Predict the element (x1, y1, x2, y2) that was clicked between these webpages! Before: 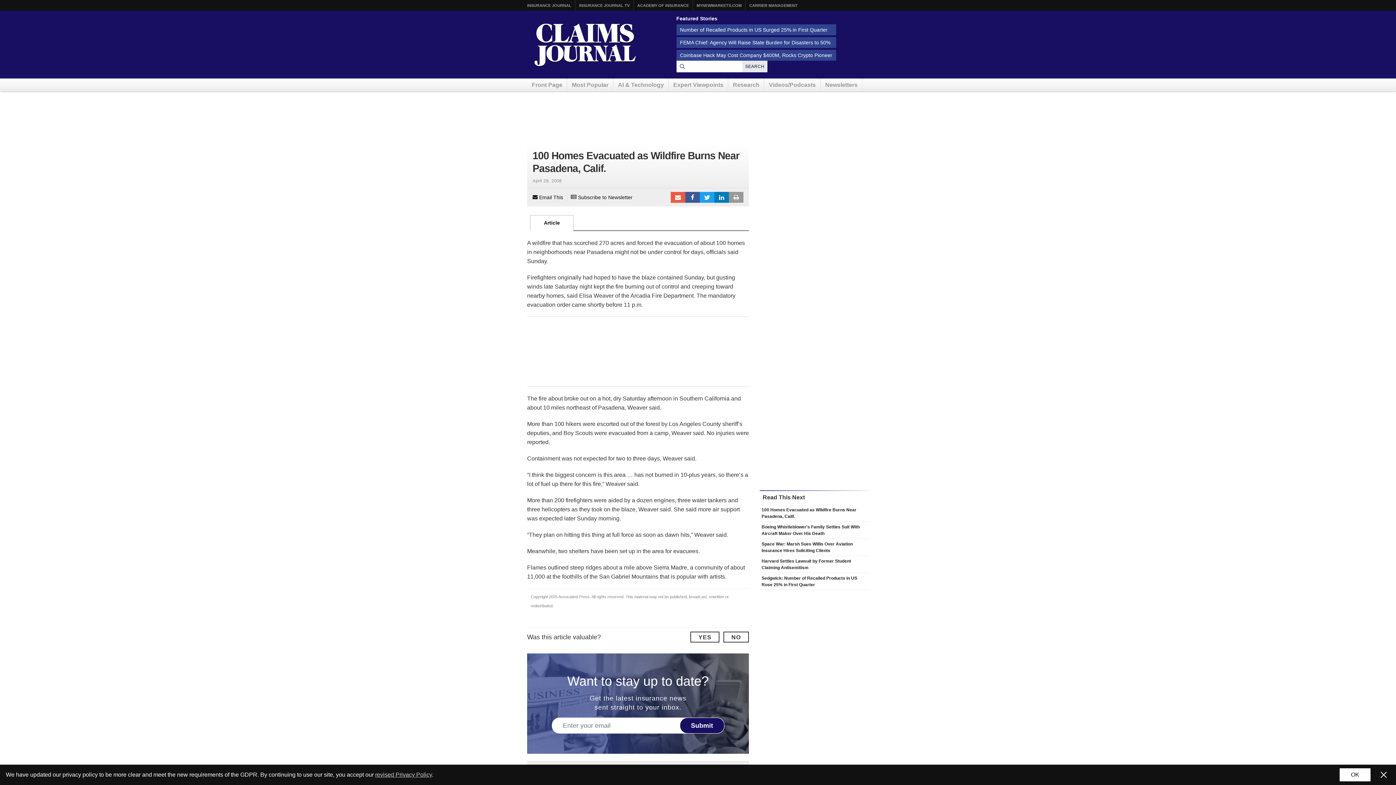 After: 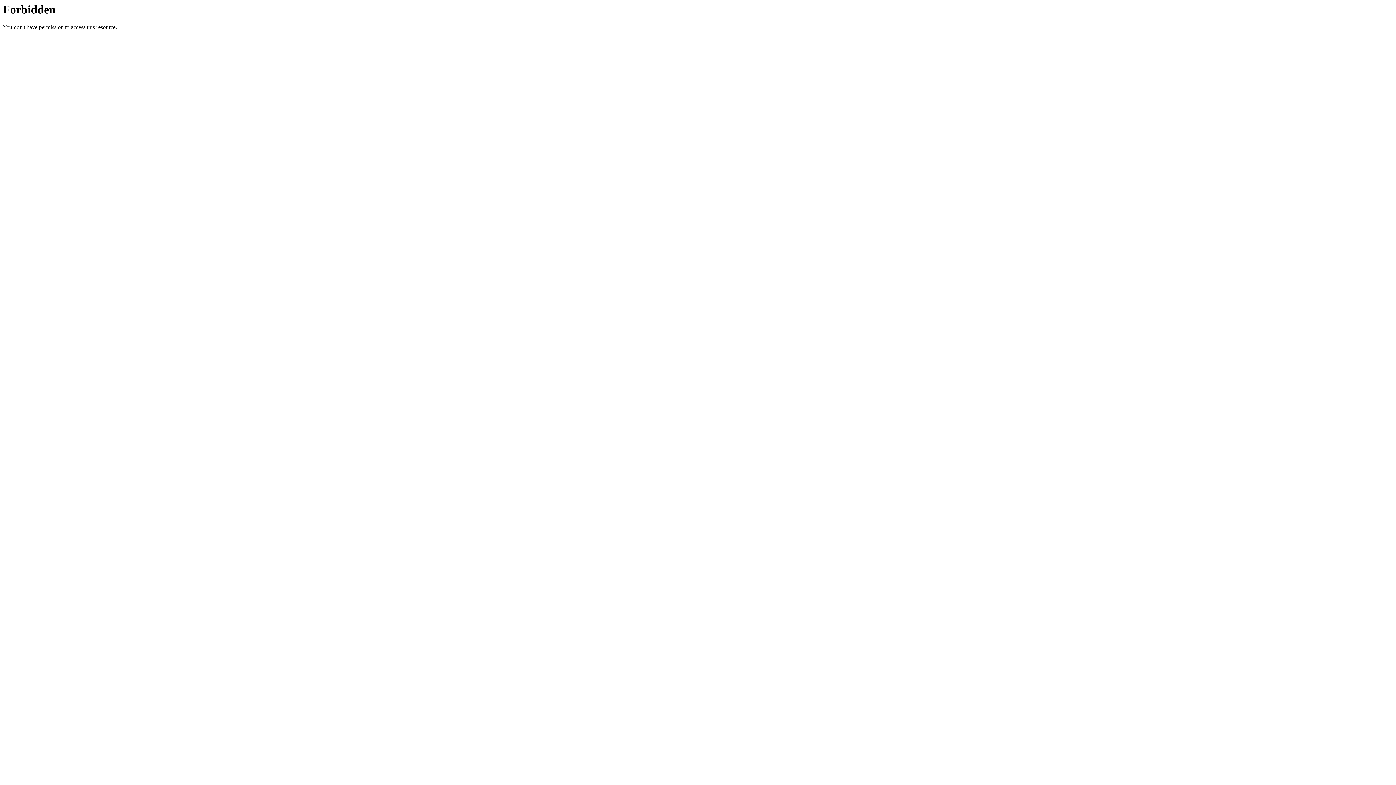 Action: label: MYNEWMARKETS.COM bbox: (696, 0, 741, 10)